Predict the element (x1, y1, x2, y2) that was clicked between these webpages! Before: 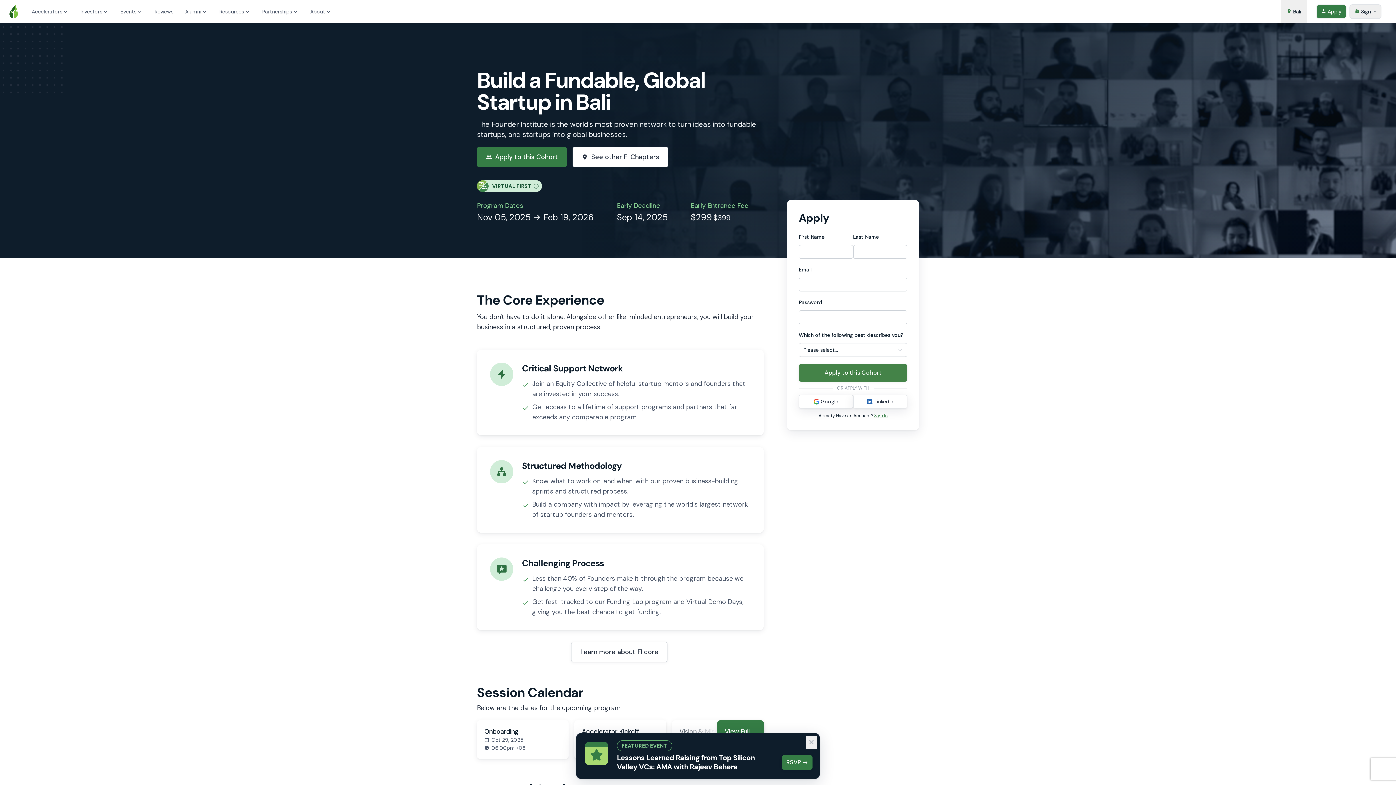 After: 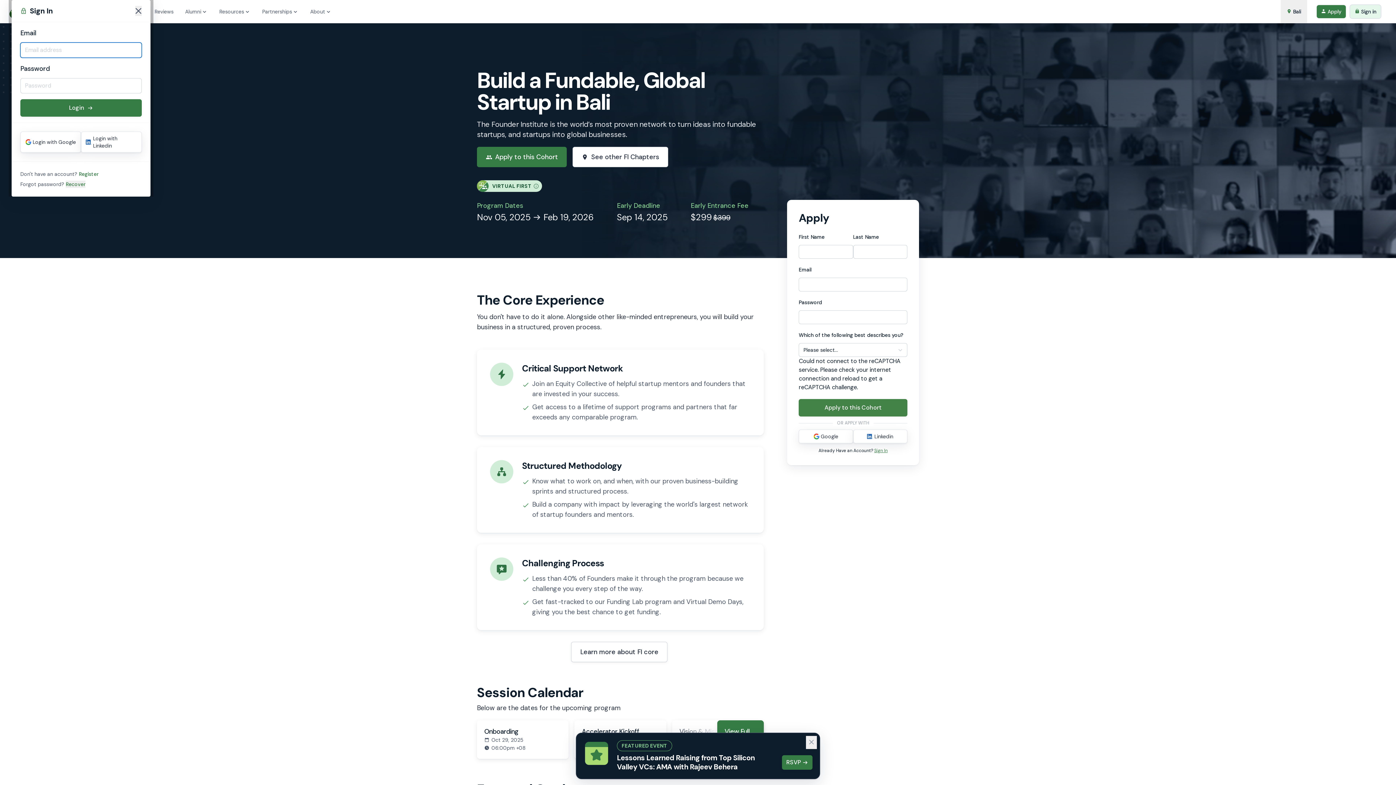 Action: label: Sign in bbox: (1349, 4, 1381, 18)